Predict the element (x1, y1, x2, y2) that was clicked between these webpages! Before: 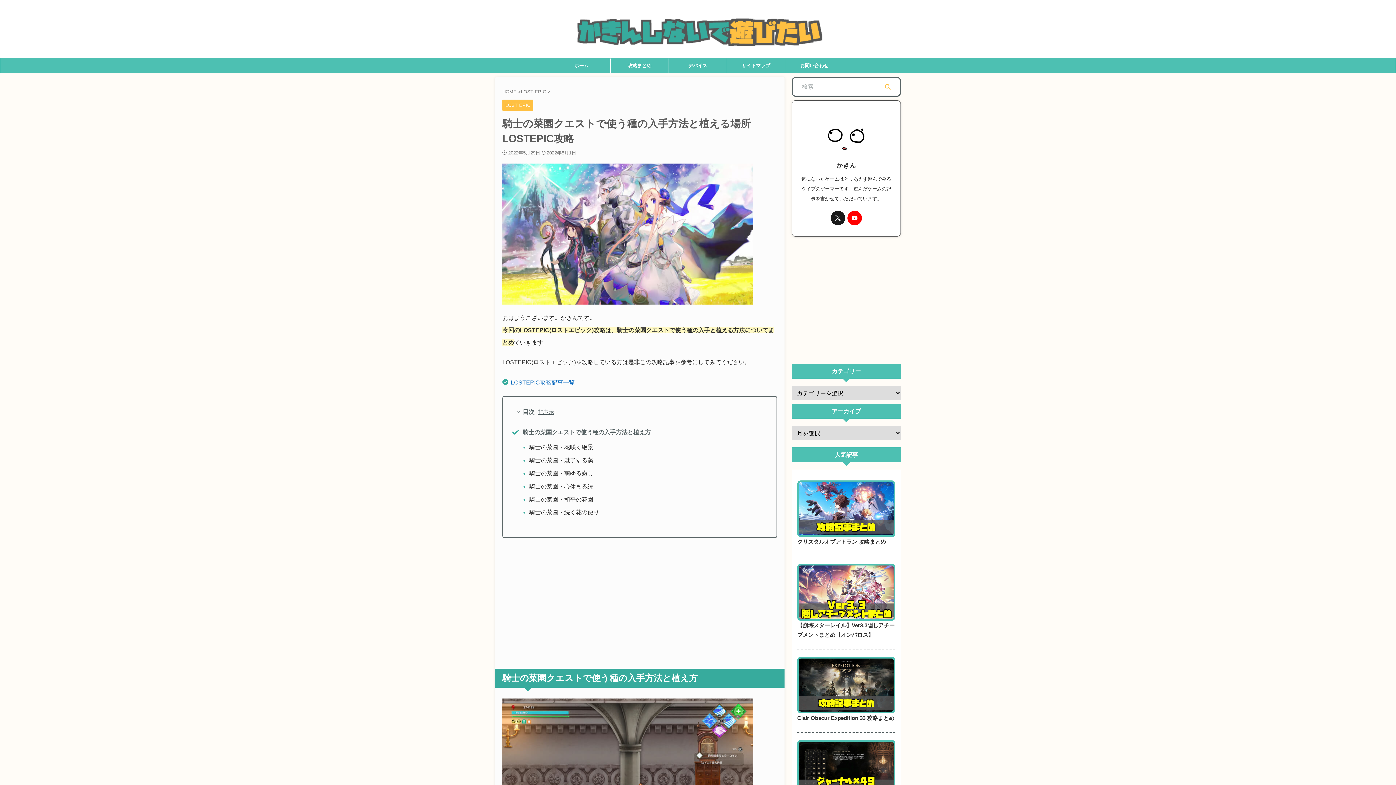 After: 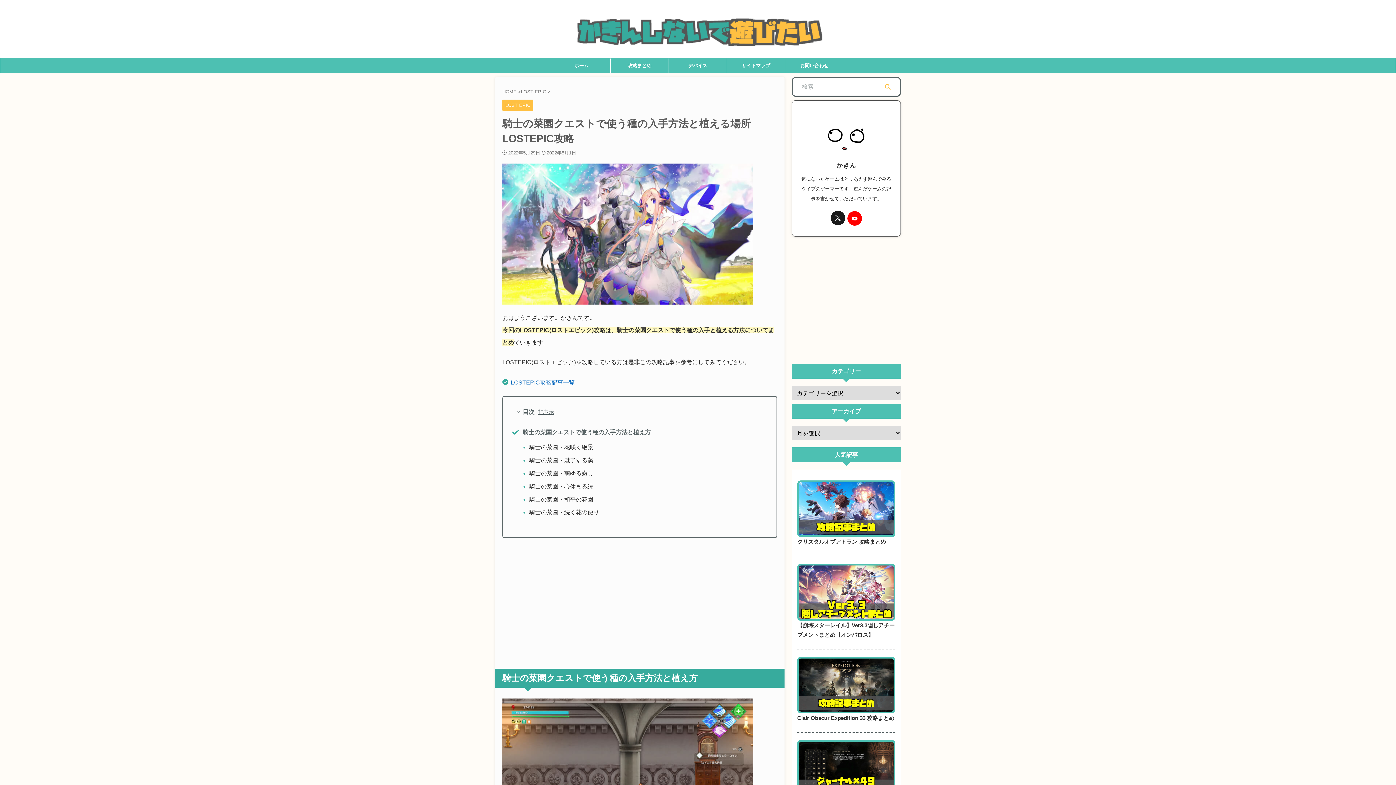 Action: bbox: (847, 210, 862, 225)